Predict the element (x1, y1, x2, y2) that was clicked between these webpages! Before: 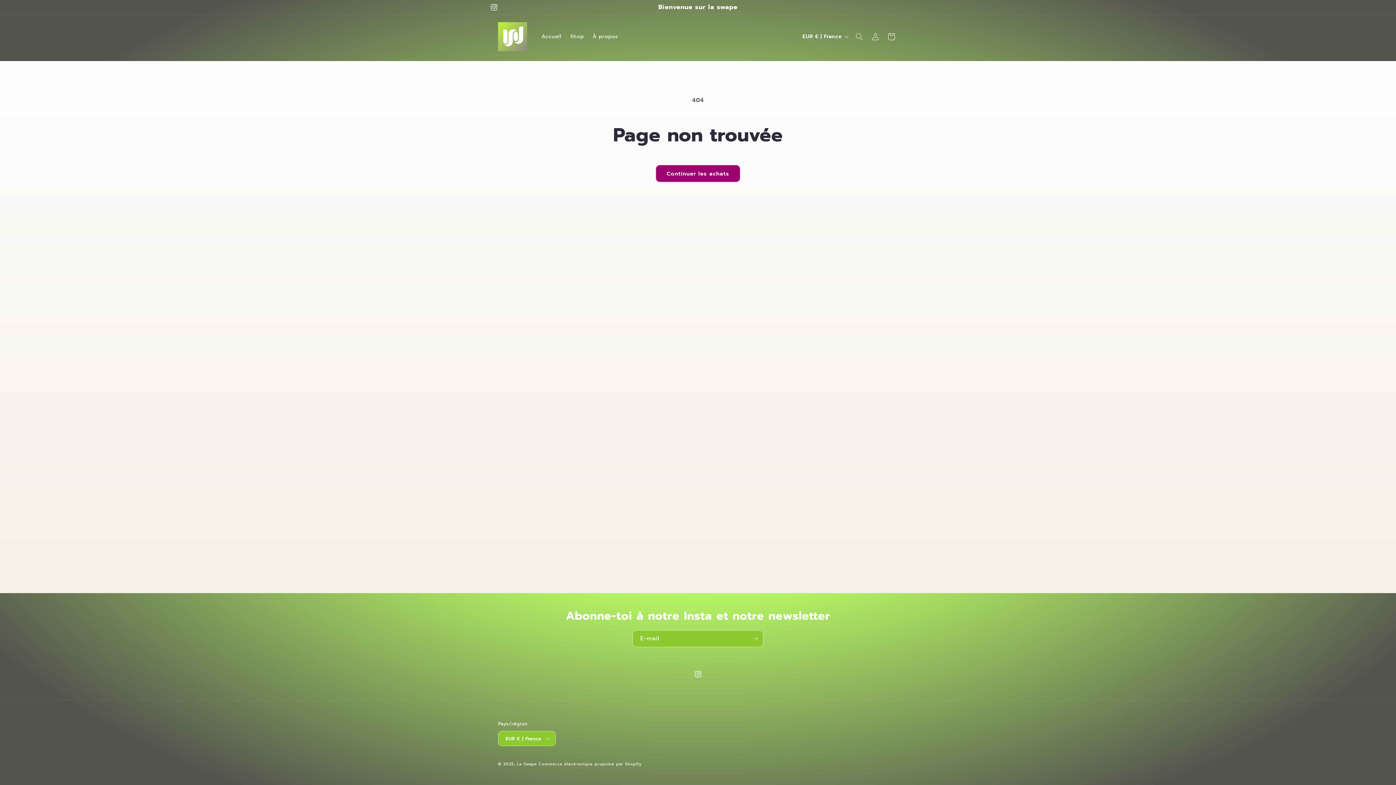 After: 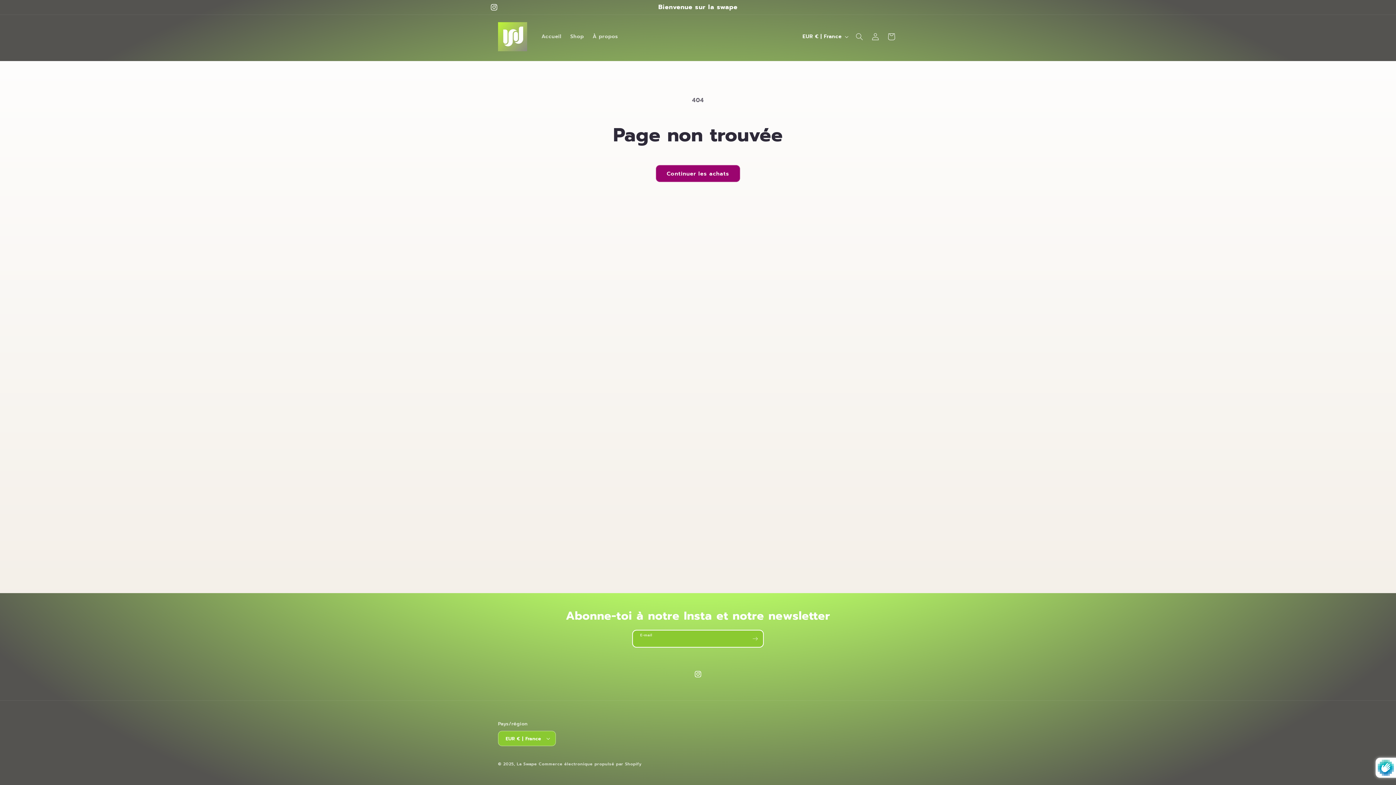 Action: label: S'inscrire bbox: (747, 630, 763, 647)